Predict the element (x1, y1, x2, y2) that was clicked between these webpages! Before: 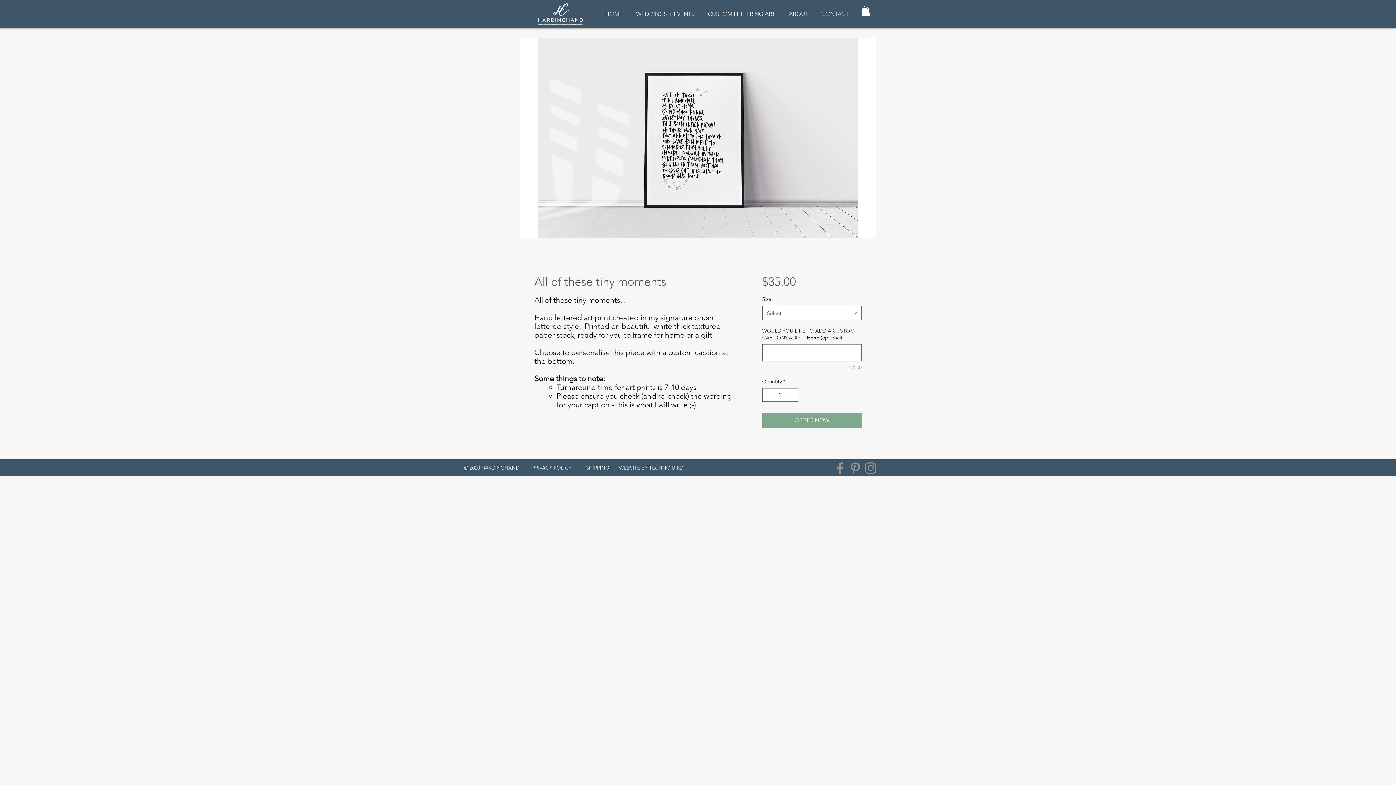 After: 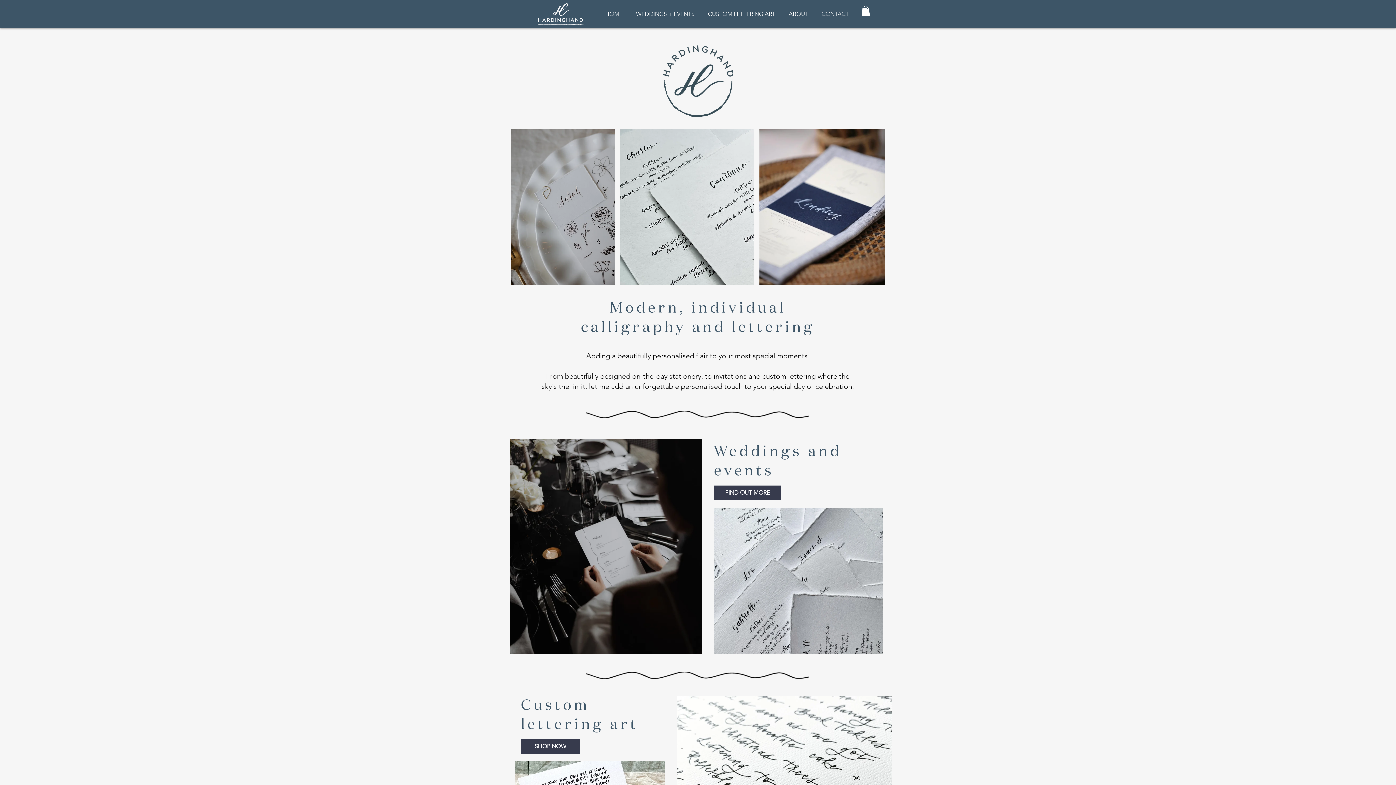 Action: label: HOME bbox: (598, 5, 629, 23)